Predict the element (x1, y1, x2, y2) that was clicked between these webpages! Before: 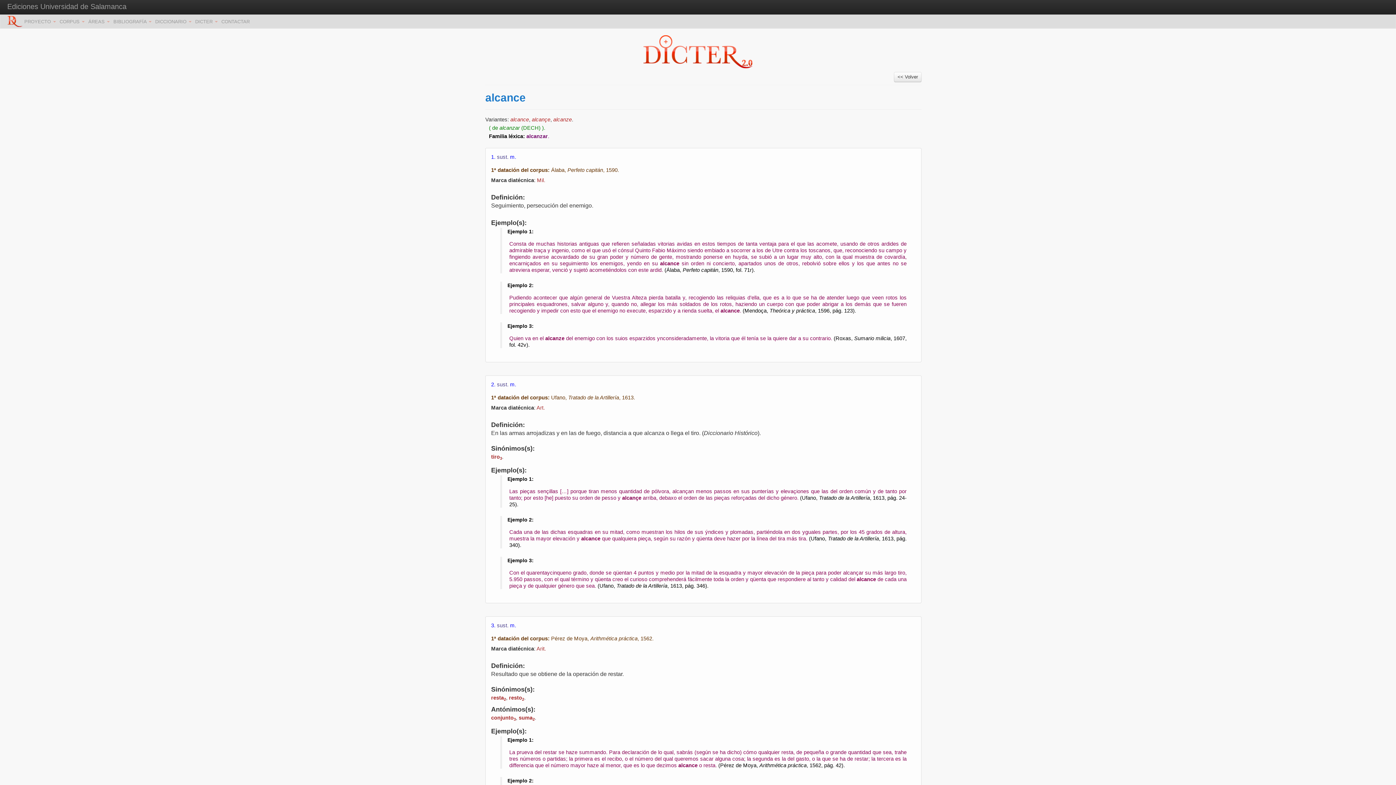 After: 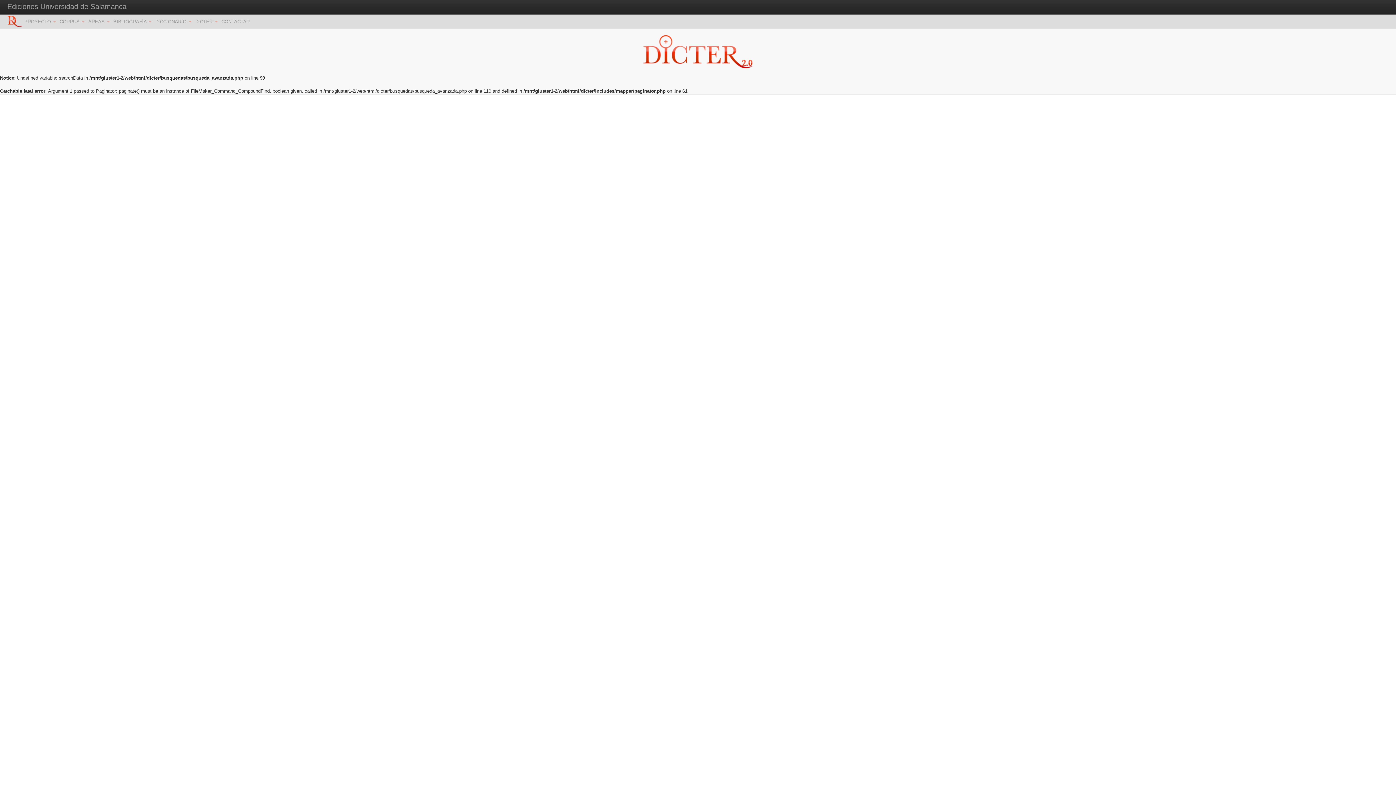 Action: label: sust. bbox: (497, 381, 508, 387)